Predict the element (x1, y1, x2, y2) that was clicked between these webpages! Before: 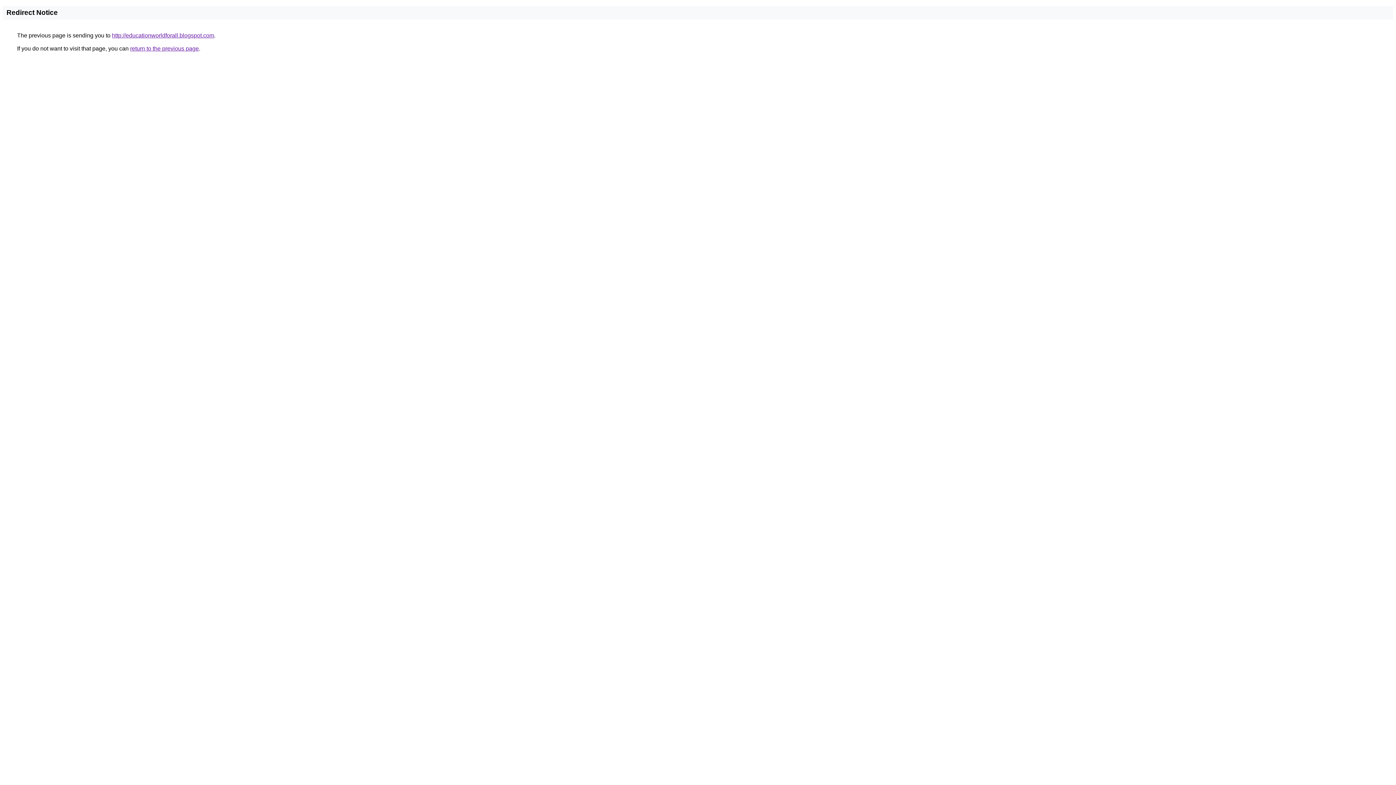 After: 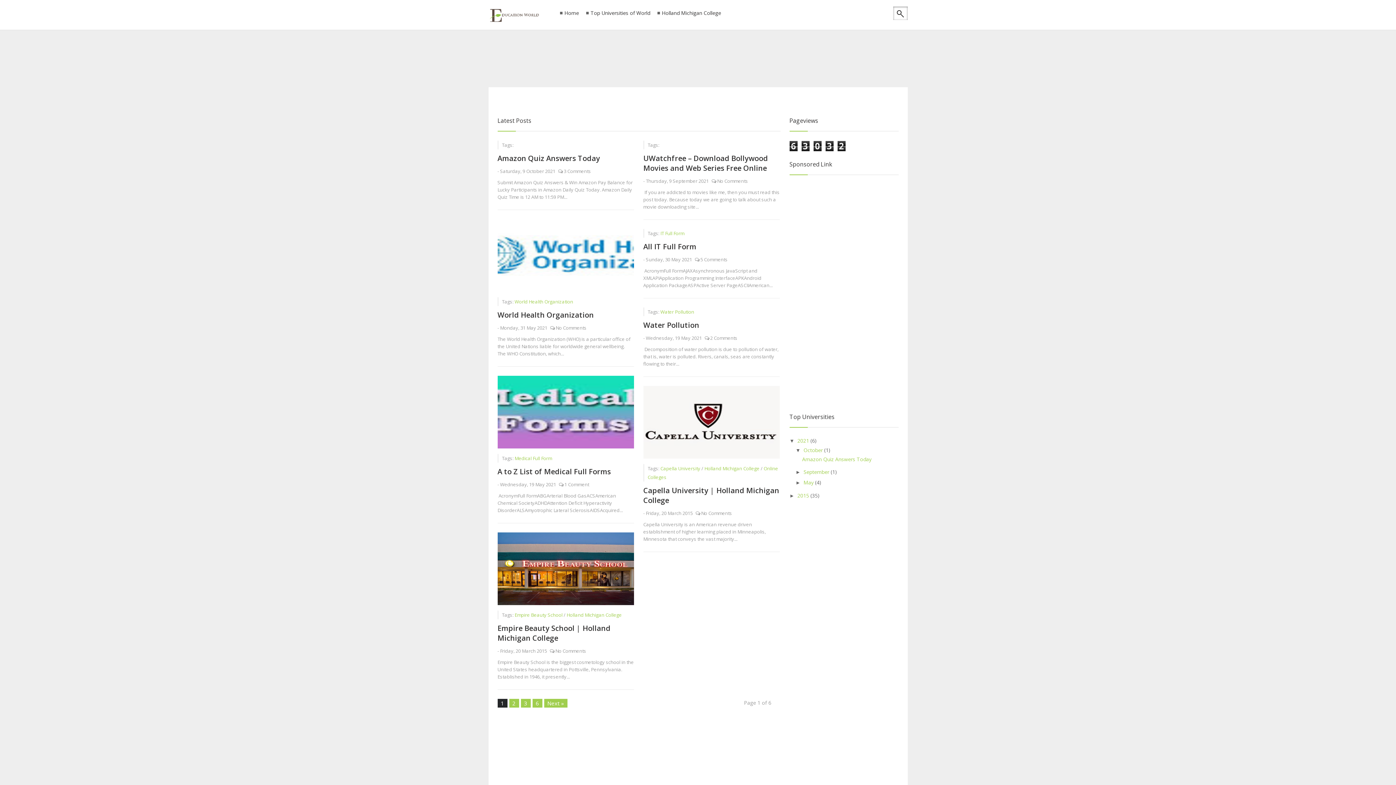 Action: bbox: (112, 32, 214, 38) label: http://educationworldforall.blogspot.com